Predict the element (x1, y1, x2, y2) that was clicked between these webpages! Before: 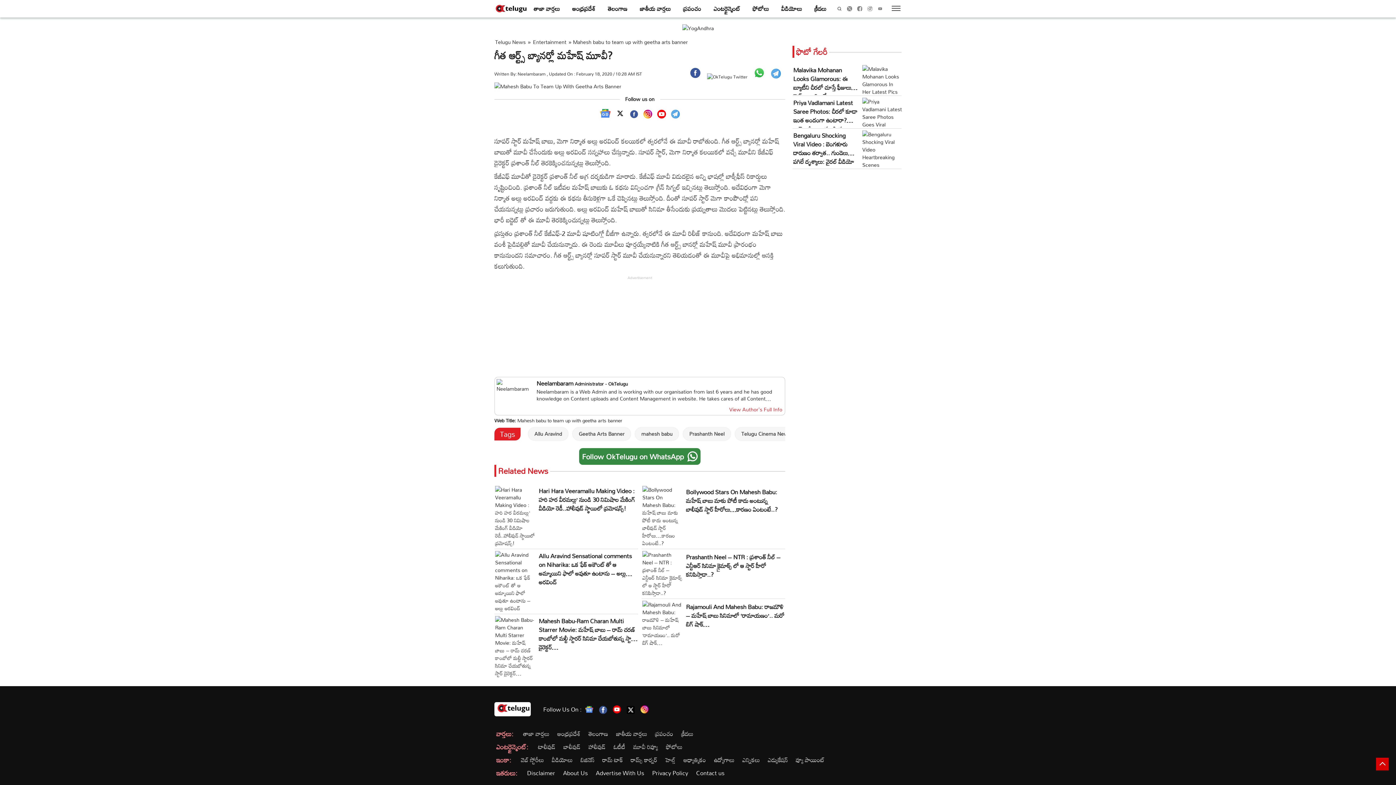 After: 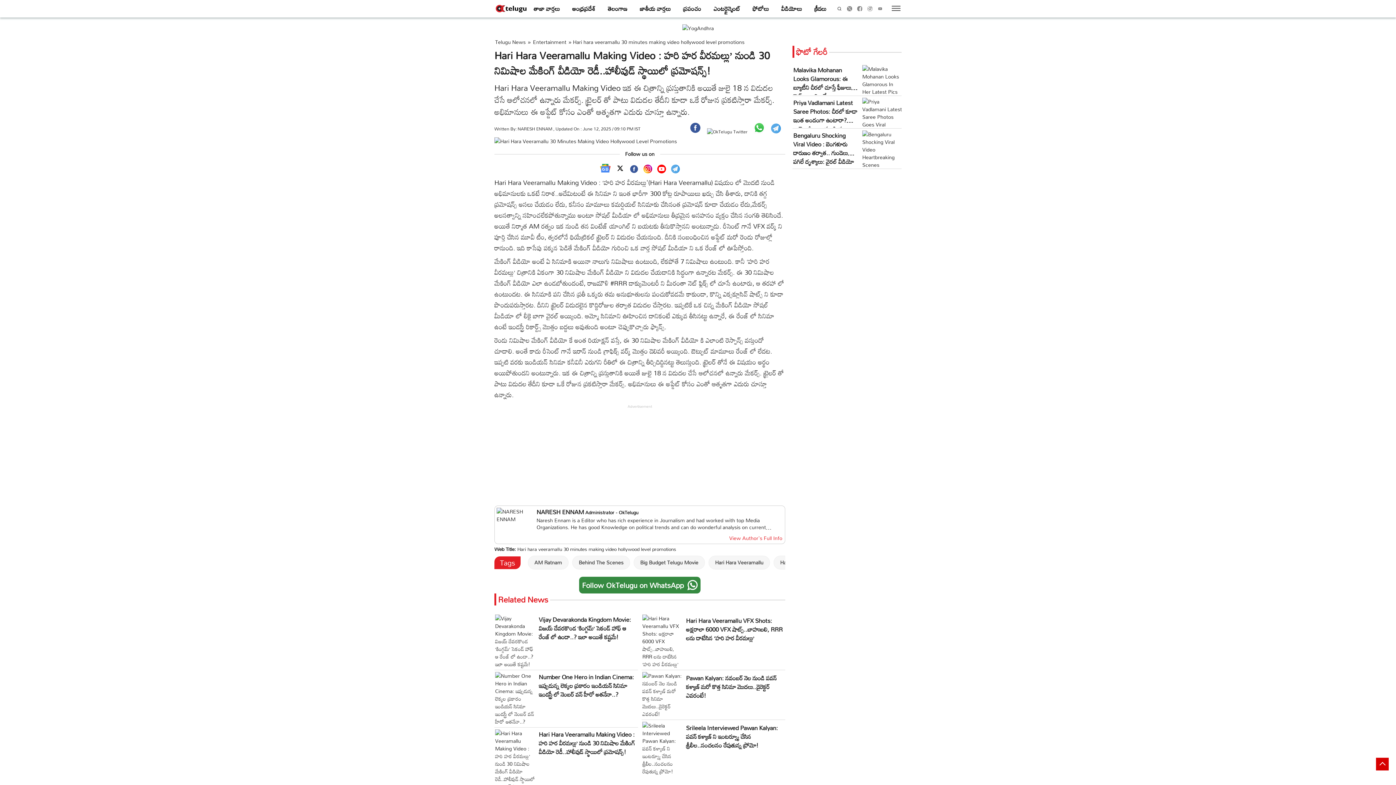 Action: bbox: (494, 537, 536, 549)